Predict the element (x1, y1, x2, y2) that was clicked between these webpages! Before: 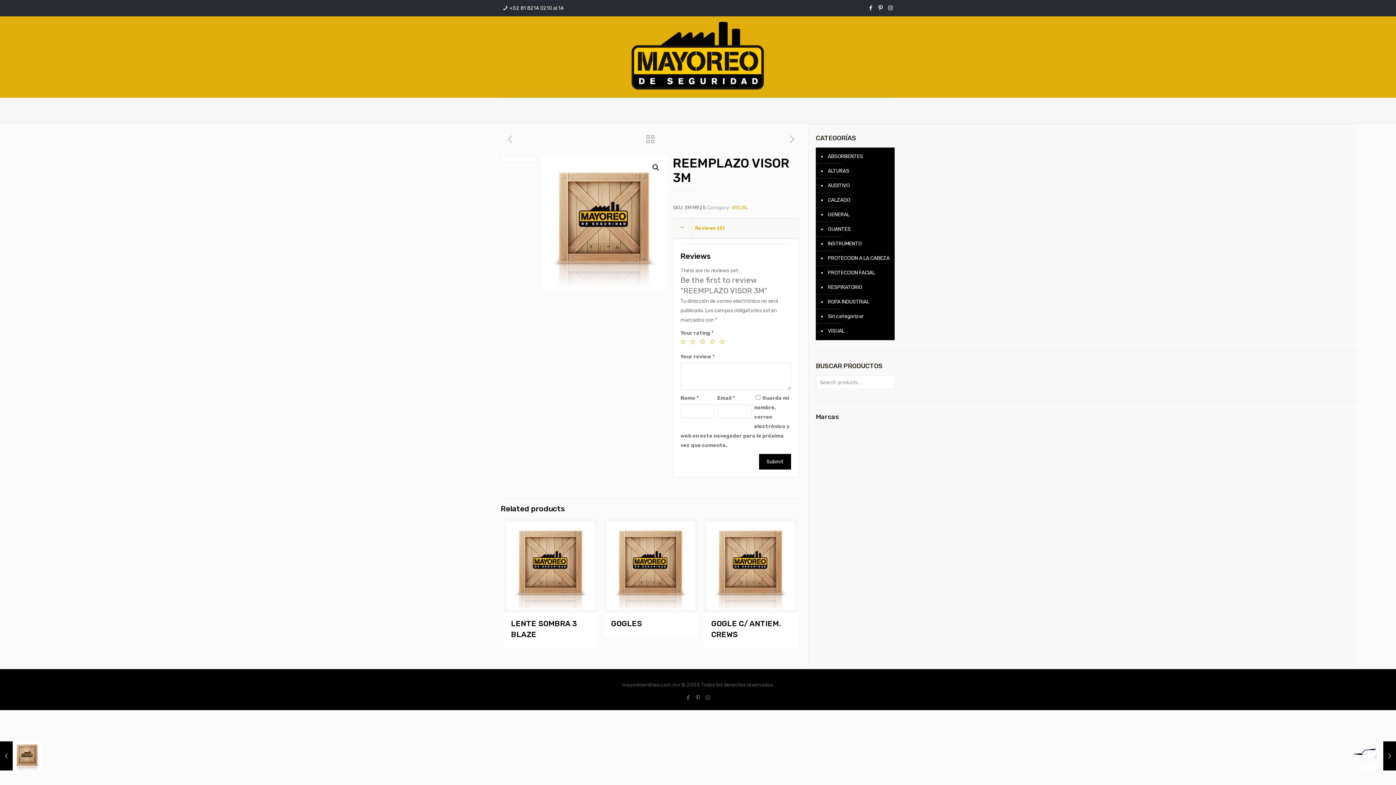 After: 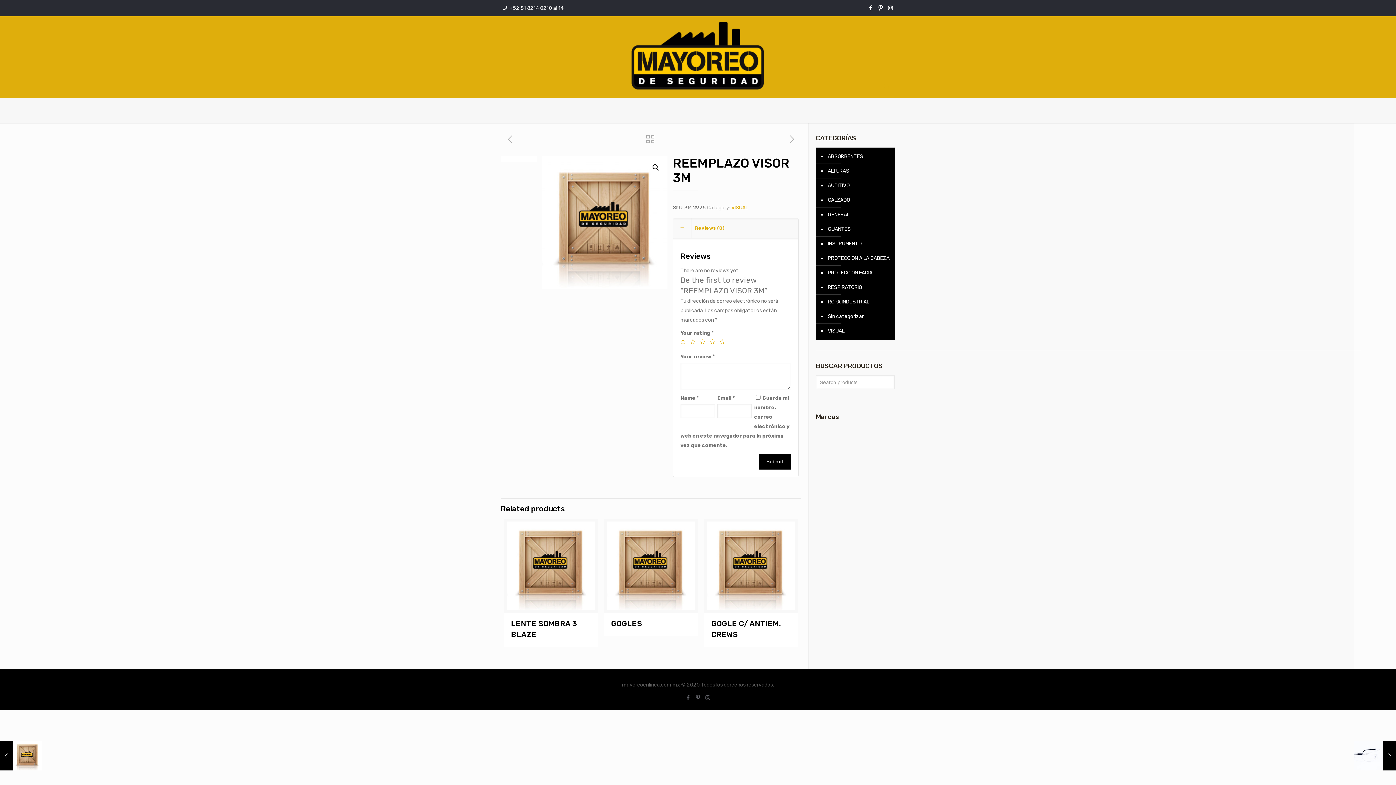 Action: bbox: (646, 135, 654, 146)